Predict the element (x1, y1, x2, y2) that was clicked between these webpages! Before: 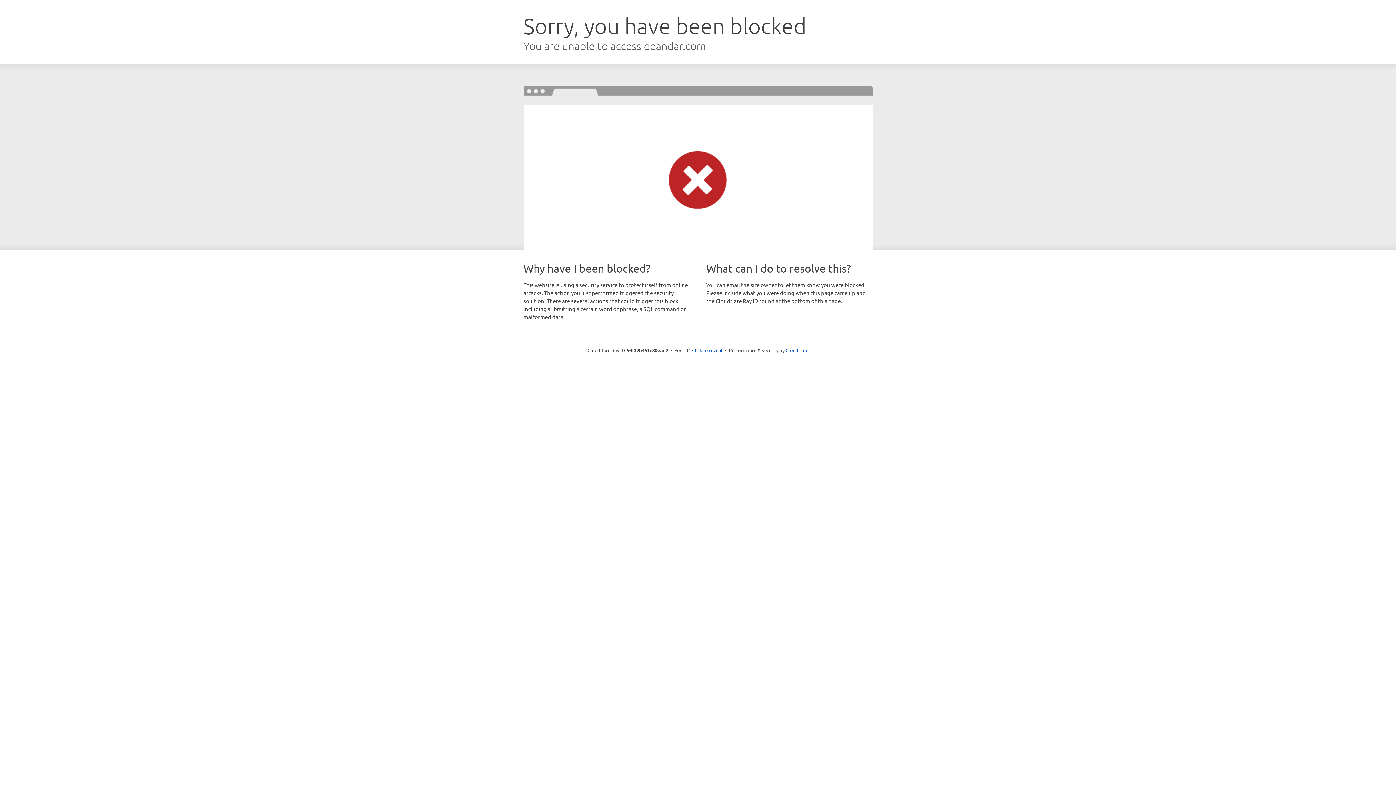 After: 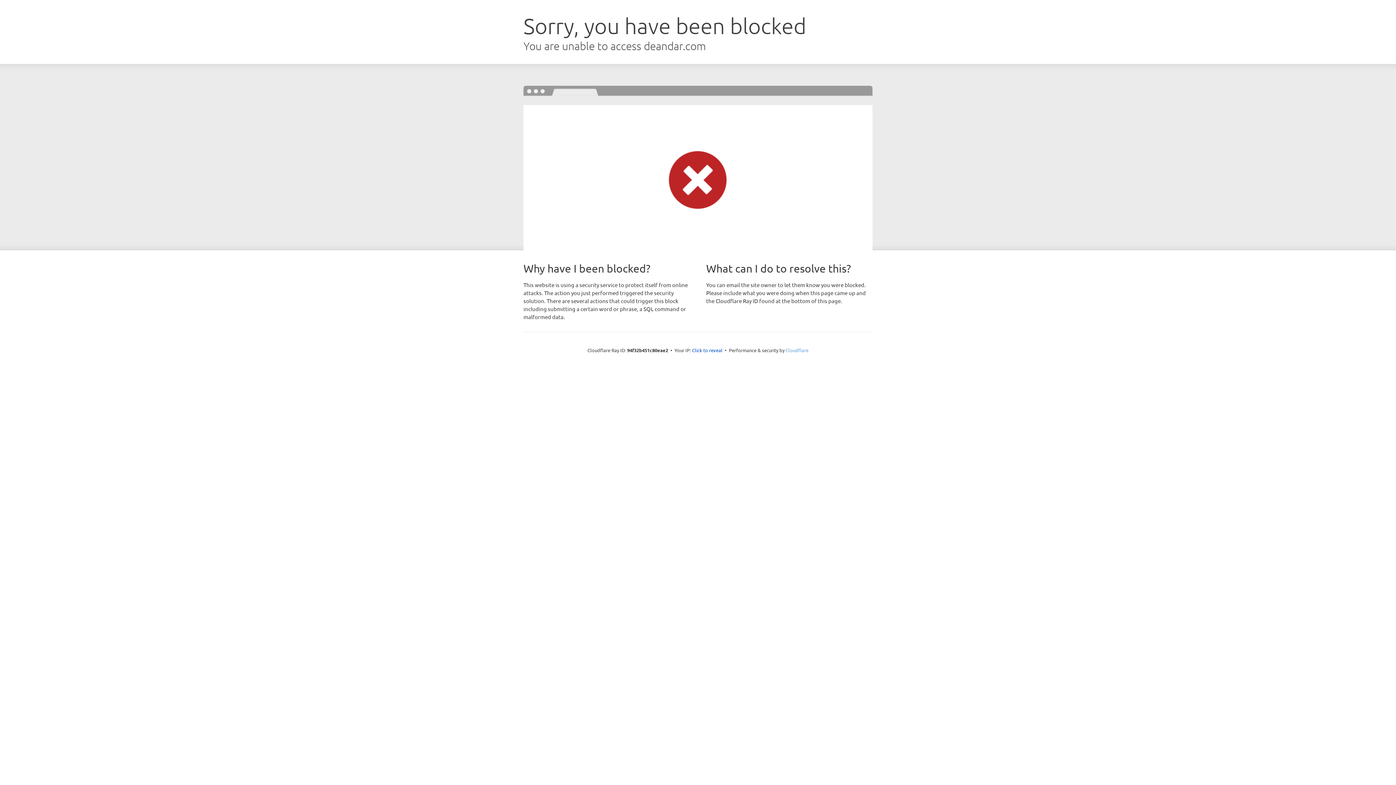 Action: label: Cloudflare bbox: (785, 347, 808, 353)